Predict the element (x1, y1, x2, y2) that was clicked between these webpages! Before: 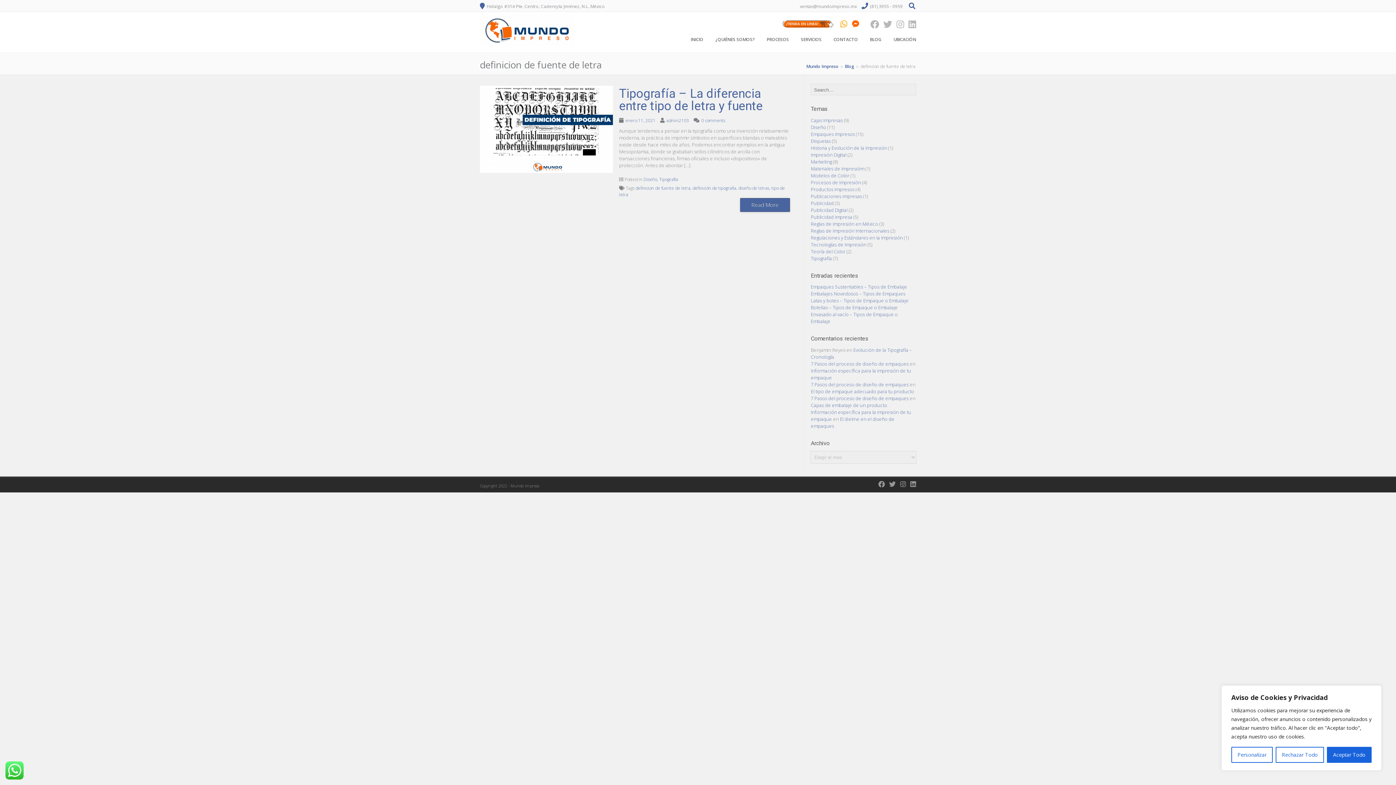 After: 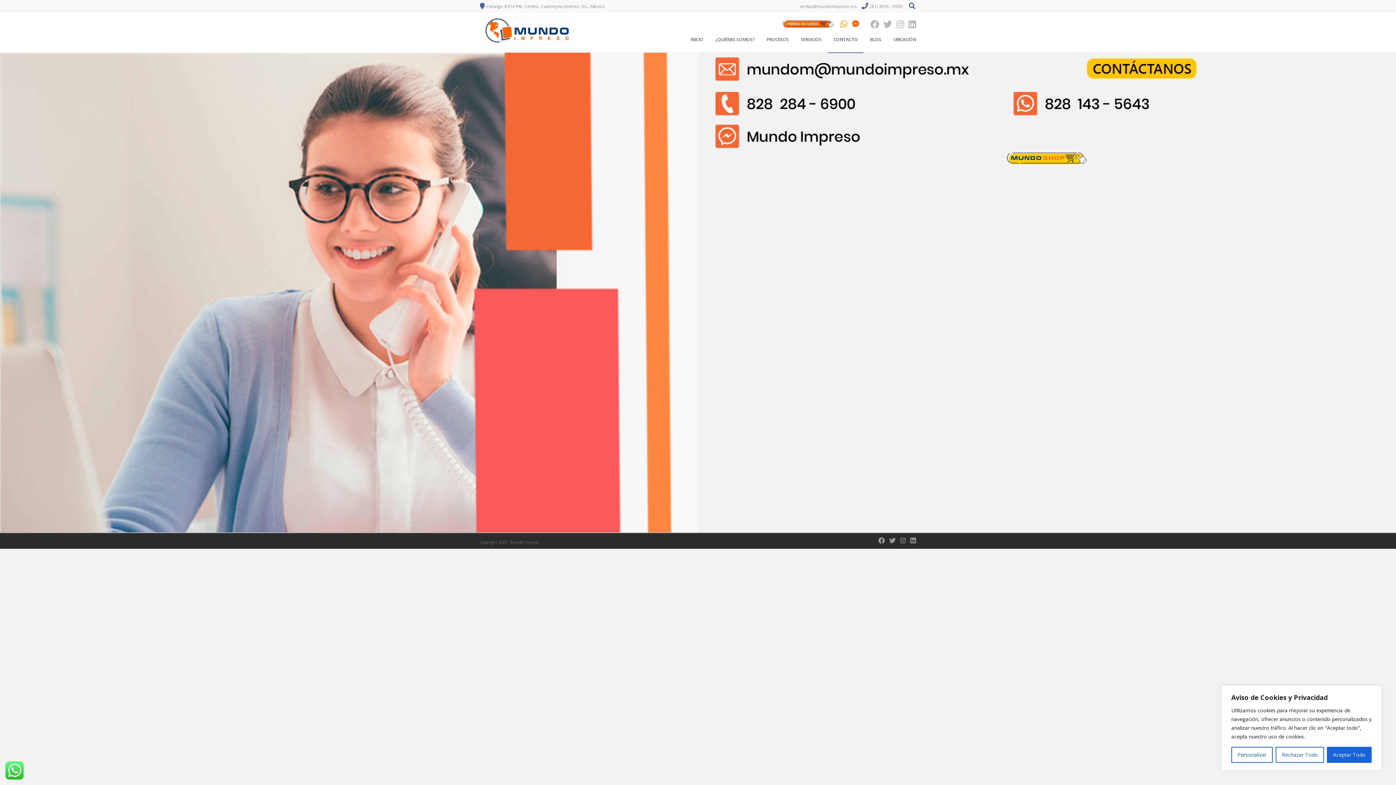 Action: label: CONTACTO bbox: (828, 30, 863, 52)